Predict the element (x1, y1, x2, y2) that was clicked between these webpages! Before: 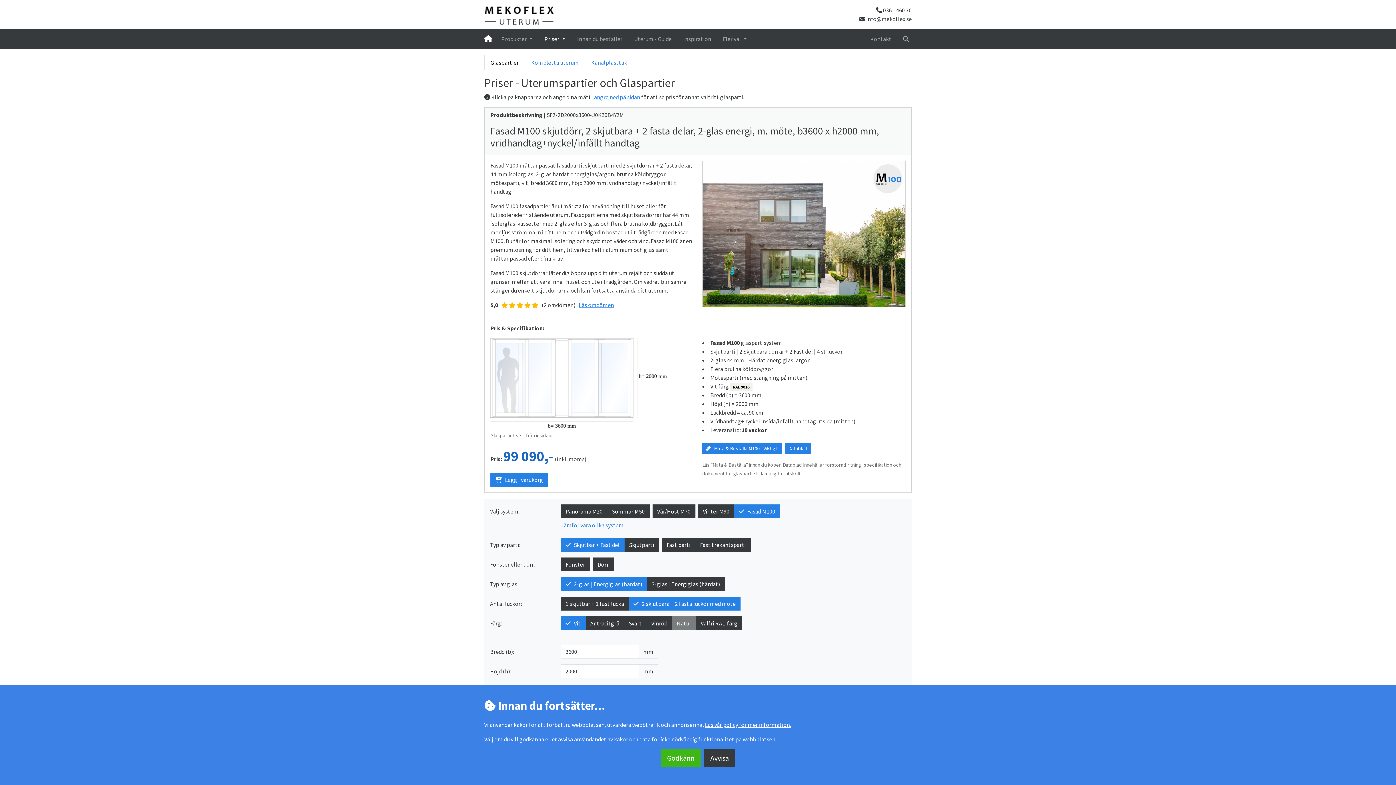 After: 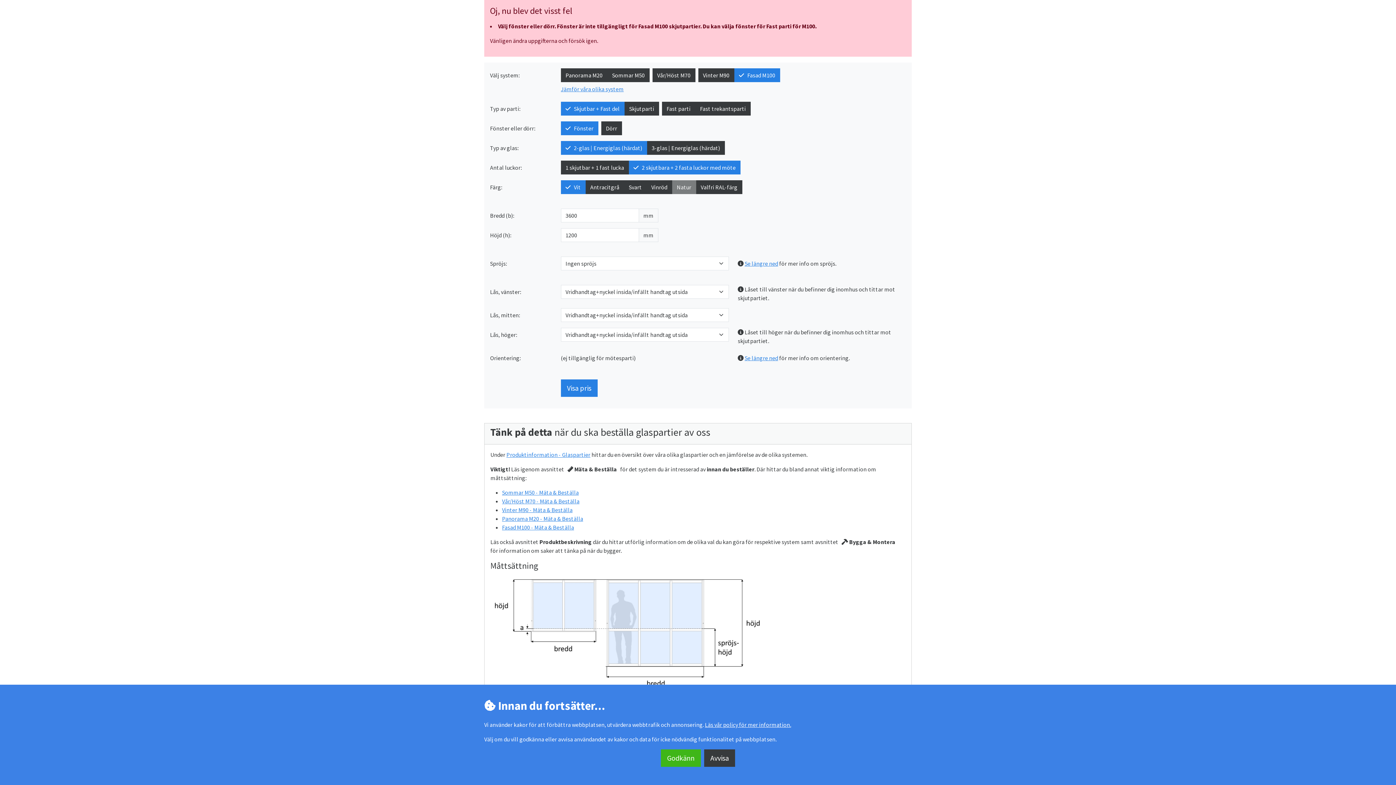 Action: bbox: (560, 557, 590, 571) label: Fönster